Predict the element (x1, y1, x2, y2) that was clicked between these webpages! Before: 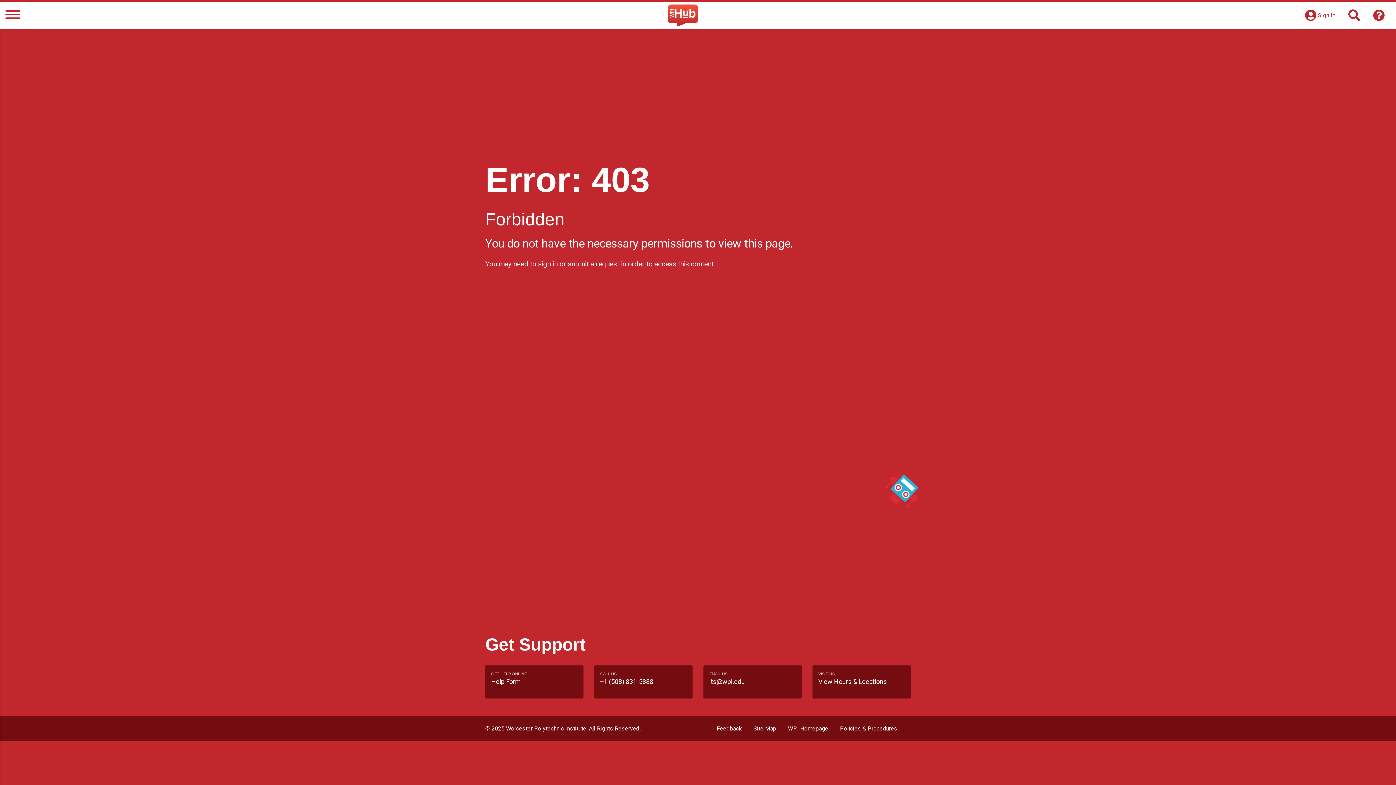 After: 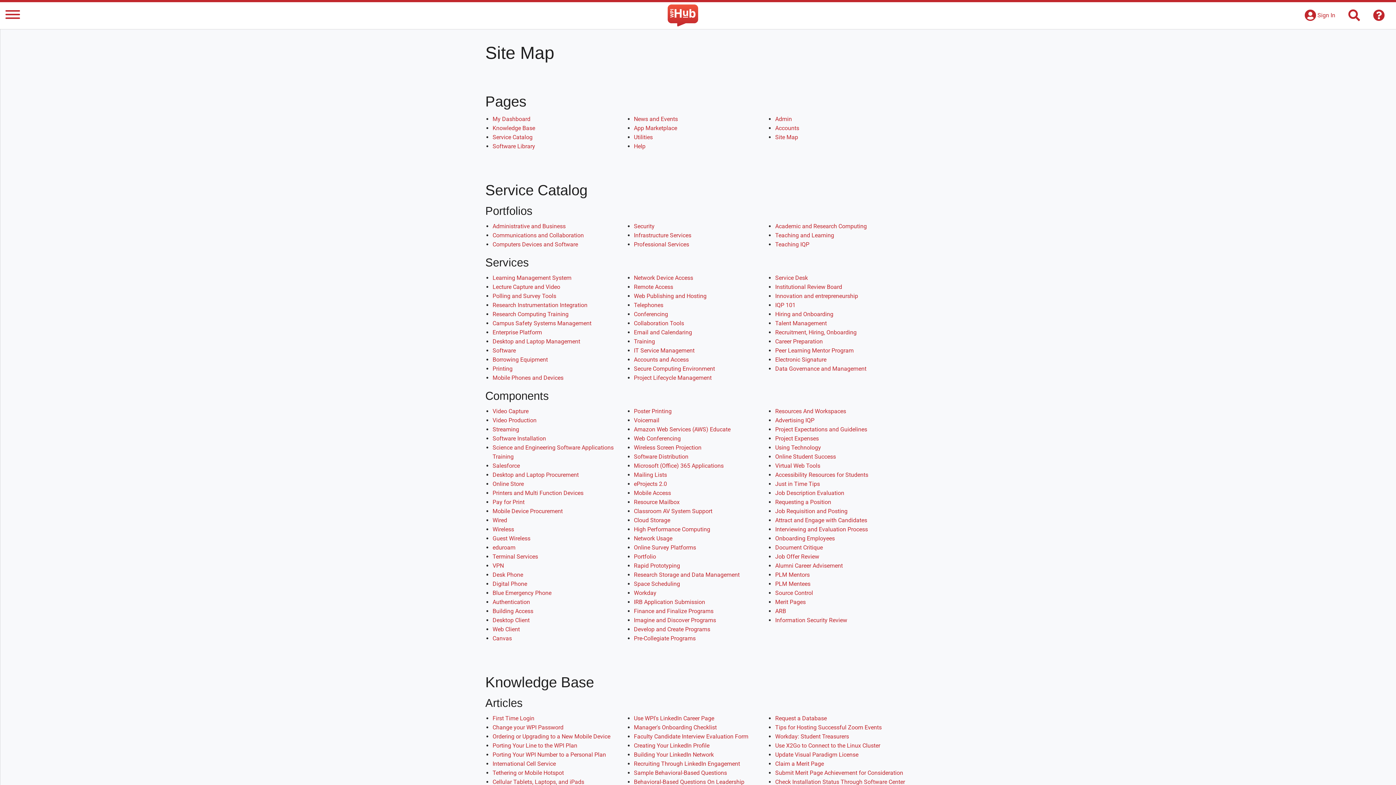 Action: label: Site Map bbox: (747, 722, 782, 736)